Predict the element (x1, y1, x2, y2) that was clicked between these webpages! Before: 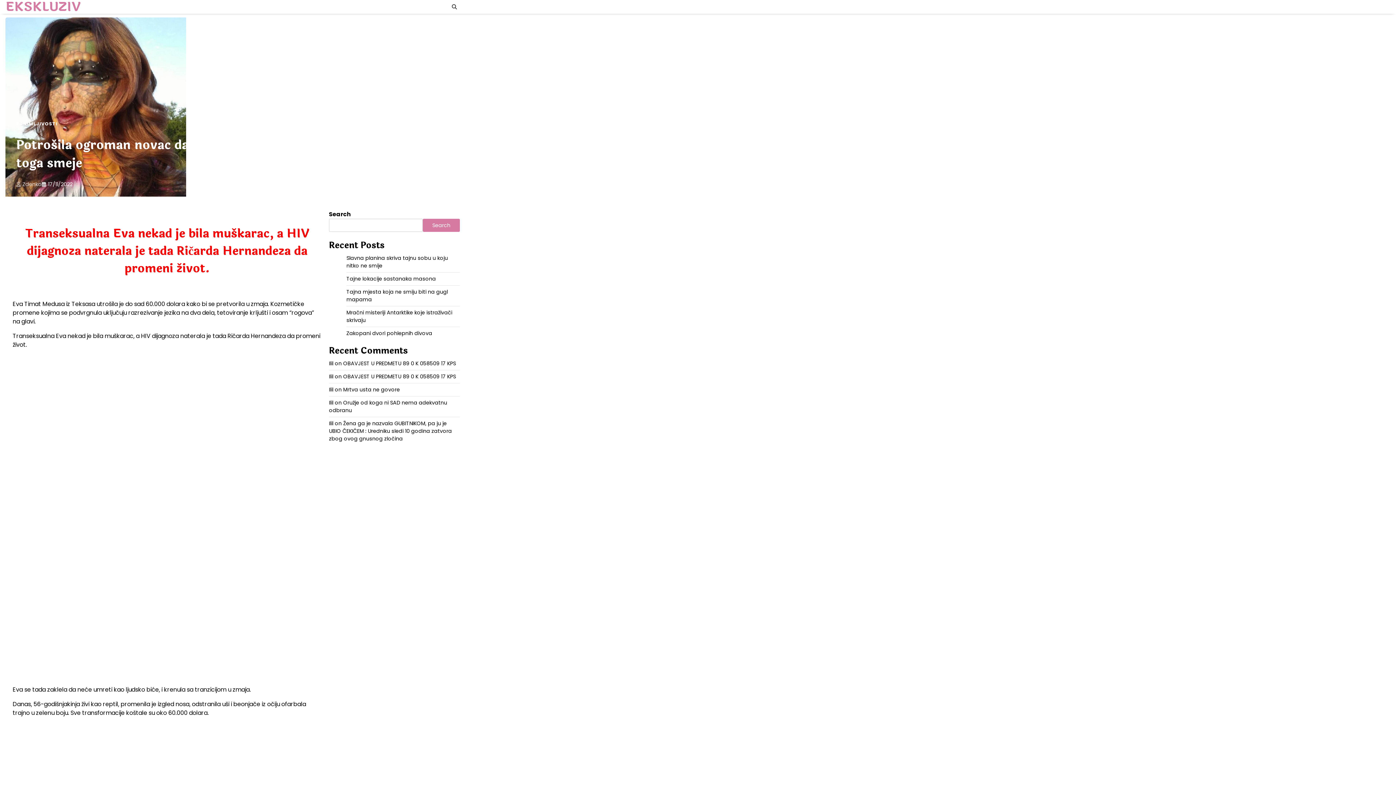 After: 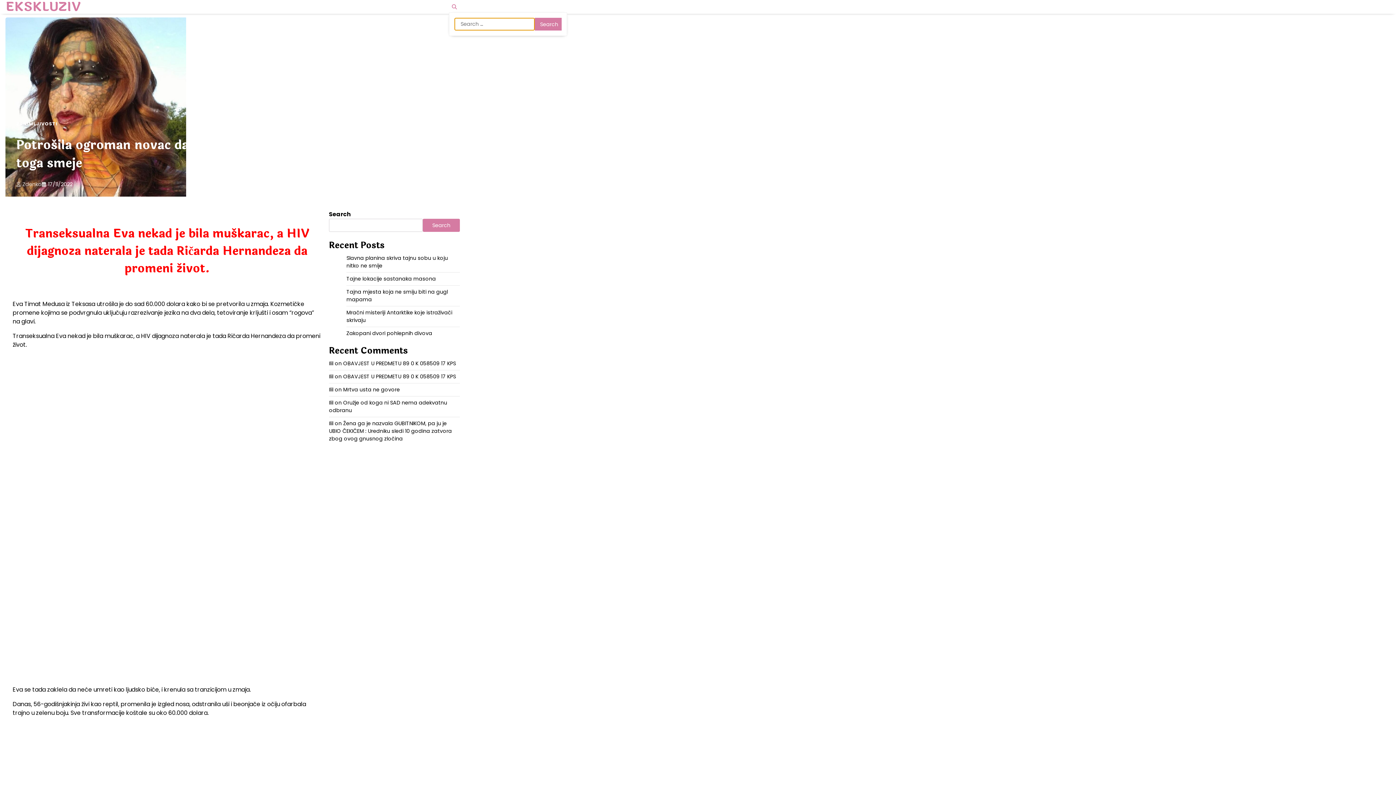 Action: bbox: (449, 1, 460, 12)